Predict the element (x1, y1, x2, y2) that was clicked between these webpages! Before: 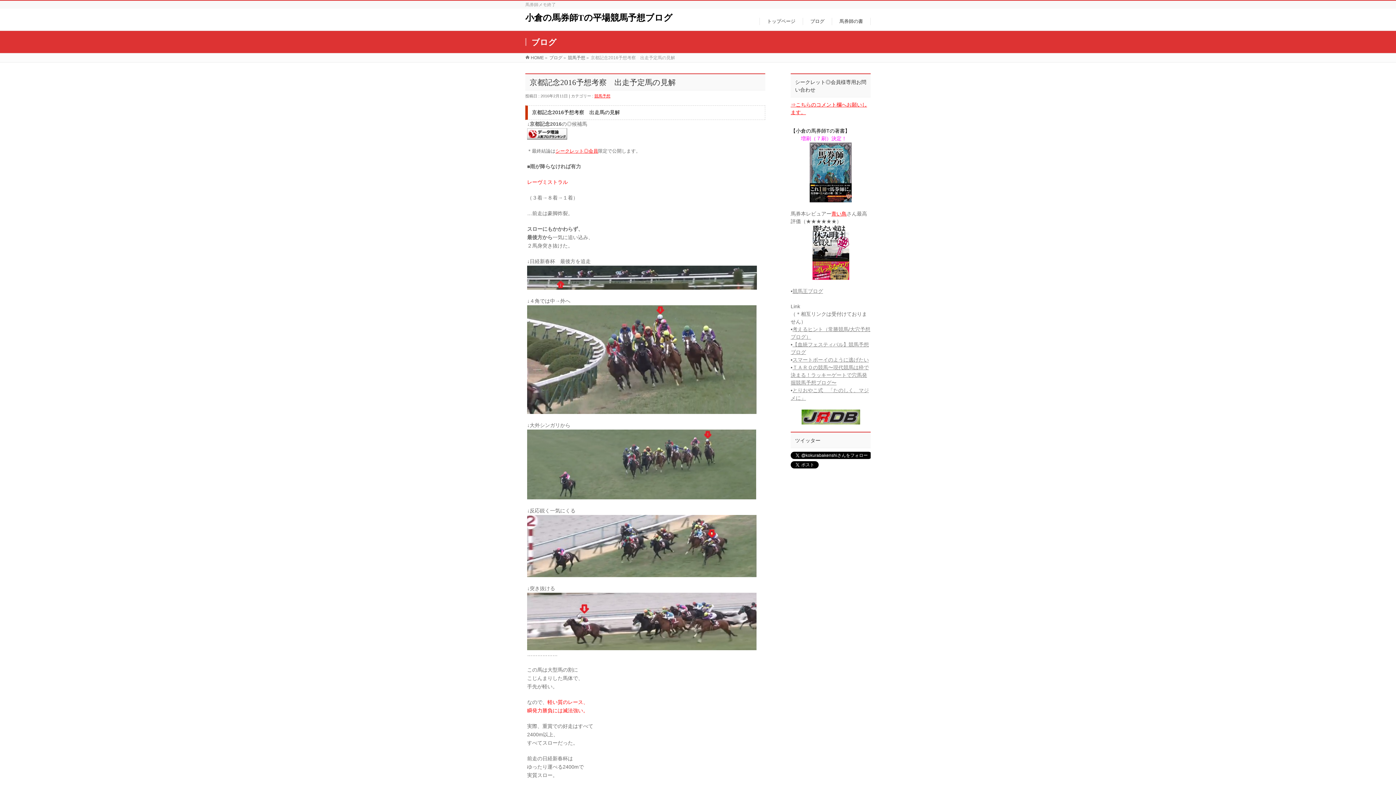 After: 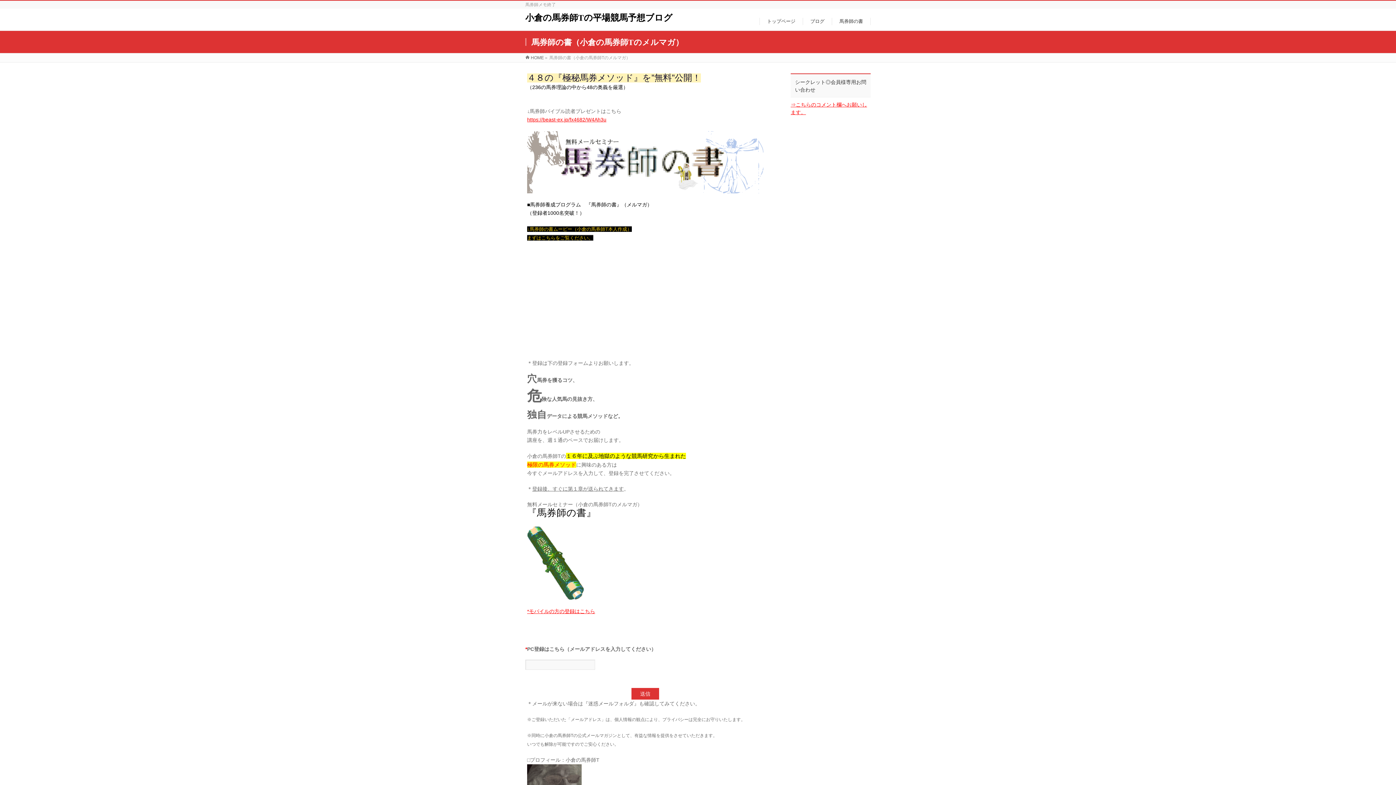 Action: label: 馬券師の書 bbox: (832, 17, 870, 25)